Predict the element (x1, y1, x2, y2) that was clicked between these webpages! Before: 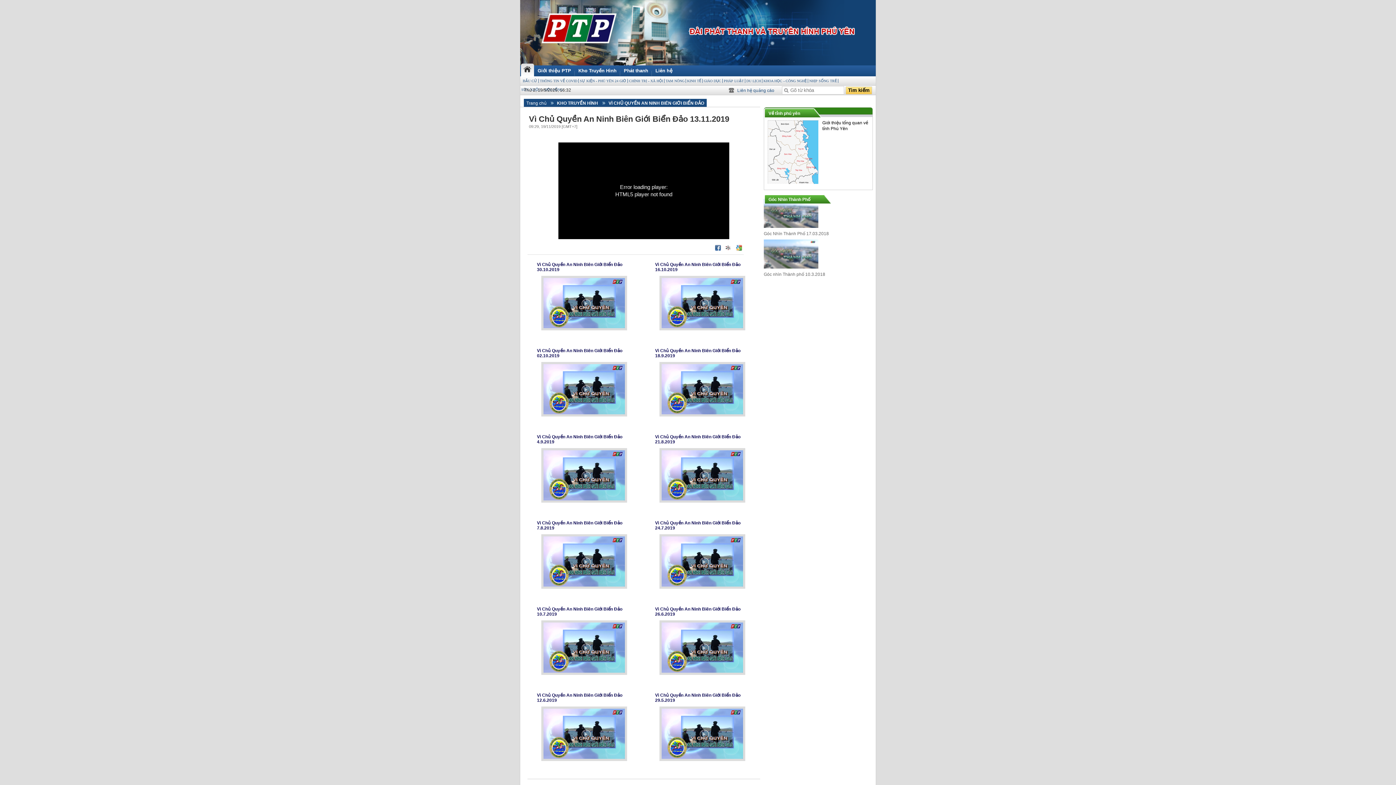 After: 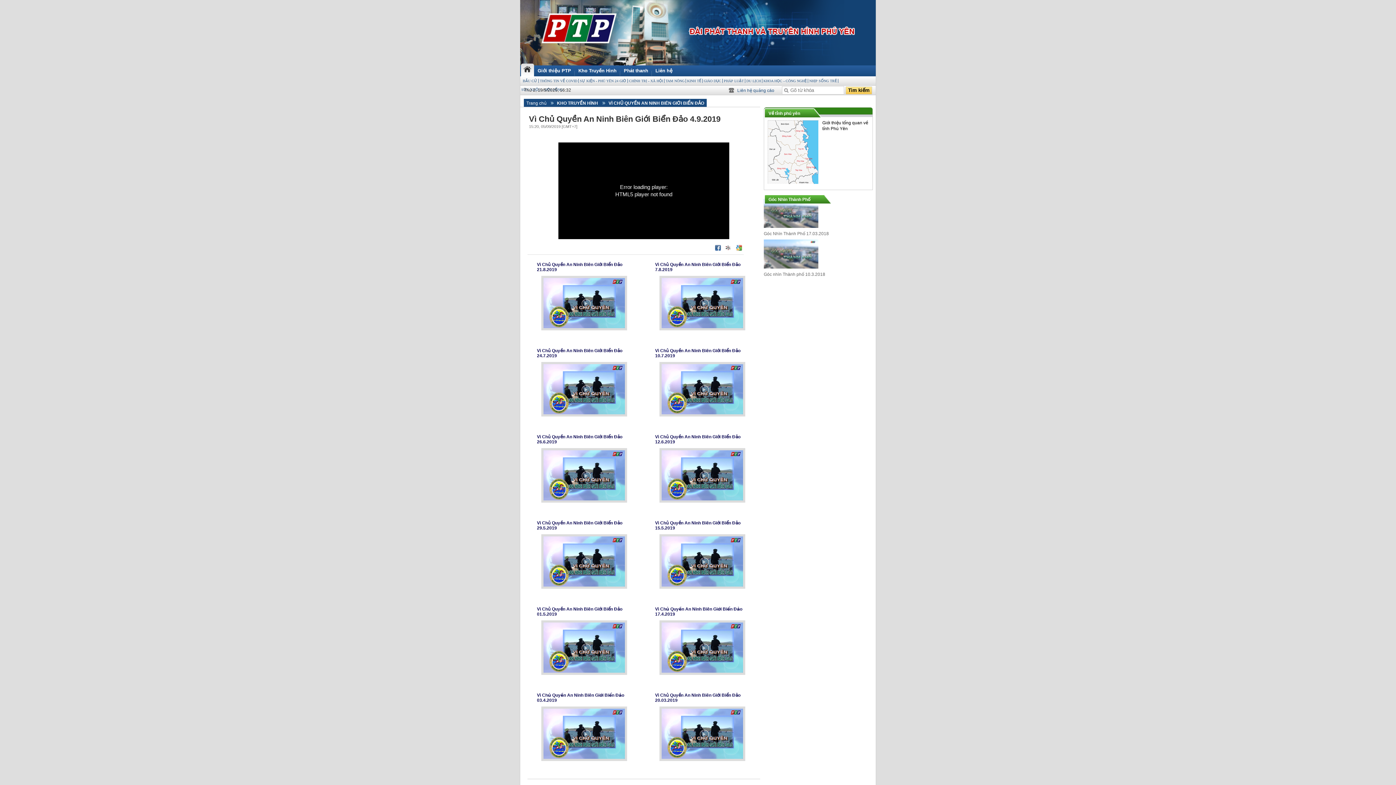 Action: bbox: (527, 498, 627, 504)